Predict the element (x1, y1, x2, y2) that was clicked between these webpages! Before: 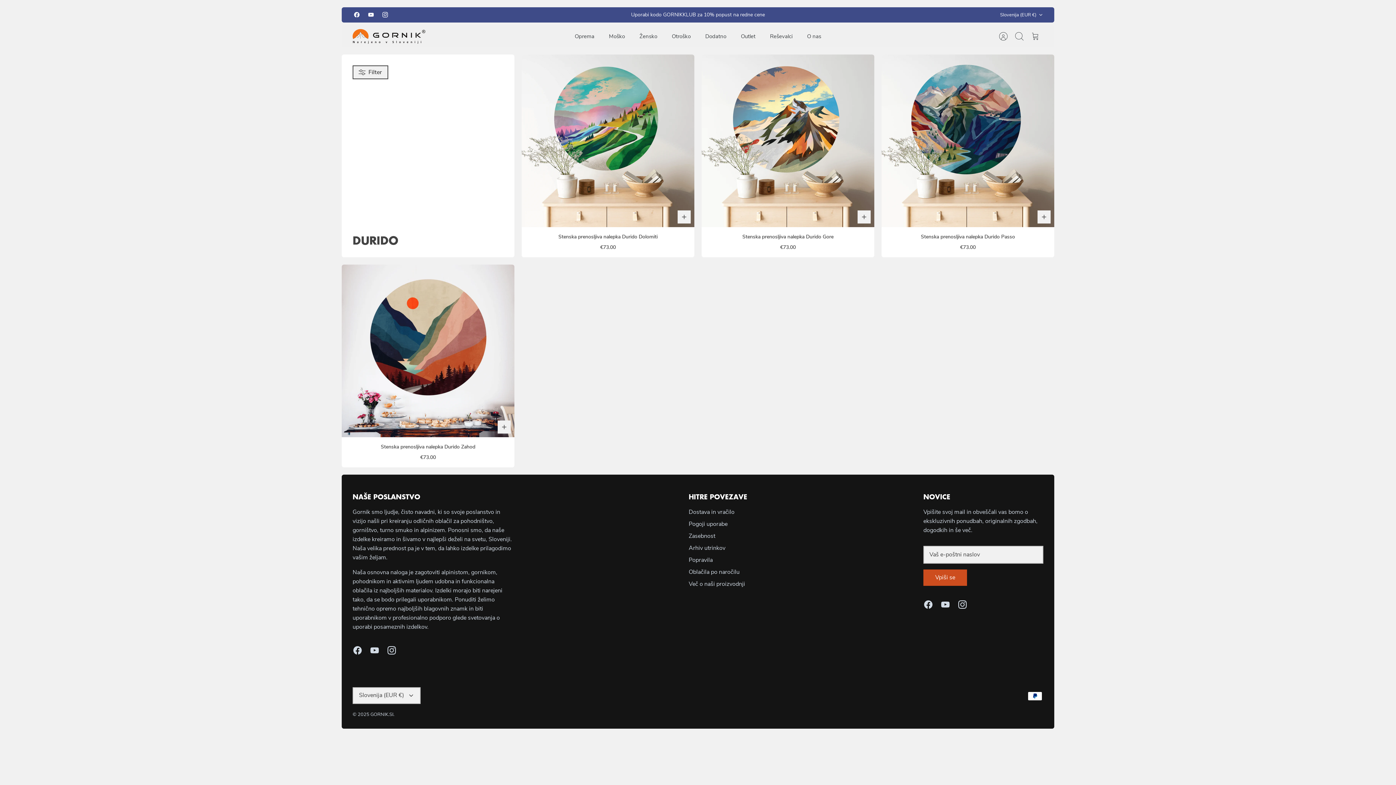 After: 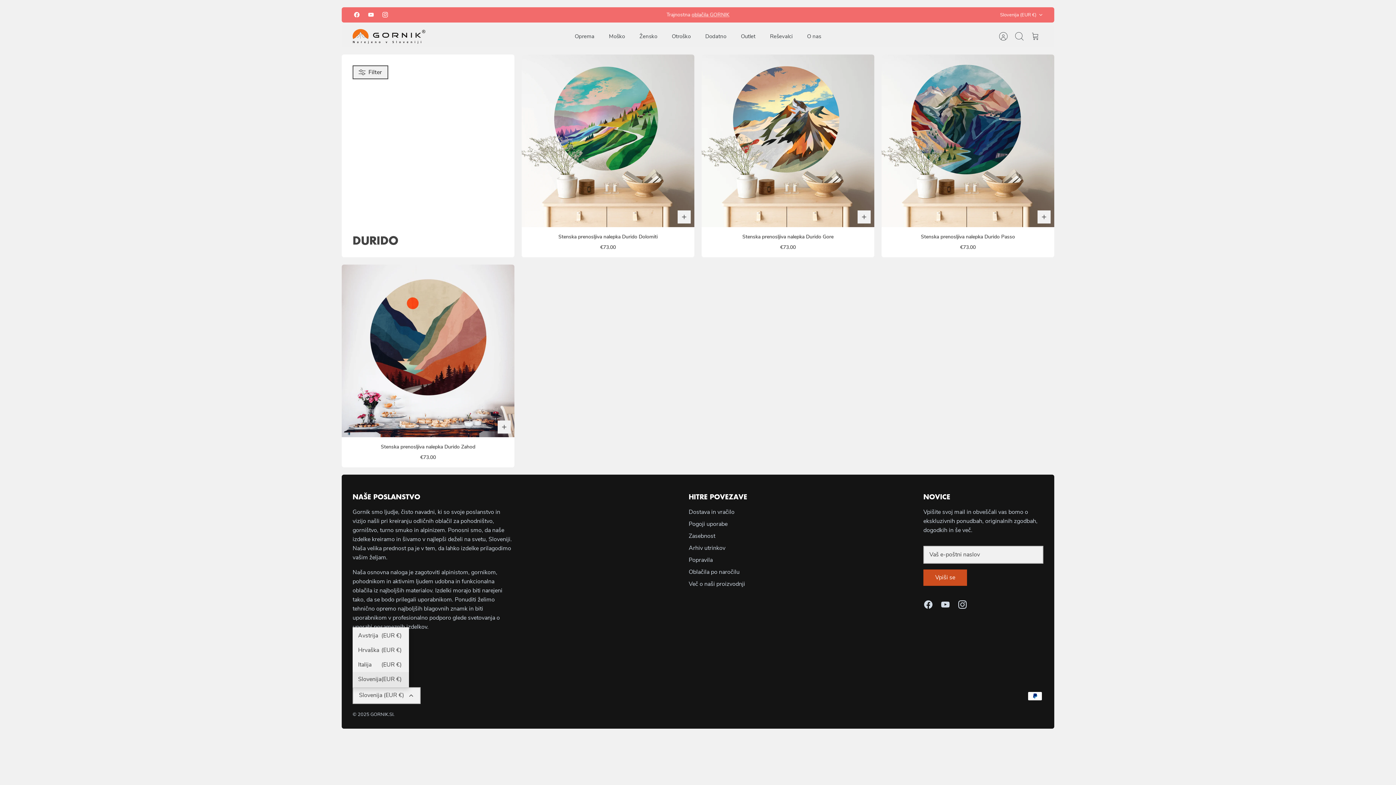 Action: bbox: (352, 687, 420, 704) label: Slovenija (EUR €)